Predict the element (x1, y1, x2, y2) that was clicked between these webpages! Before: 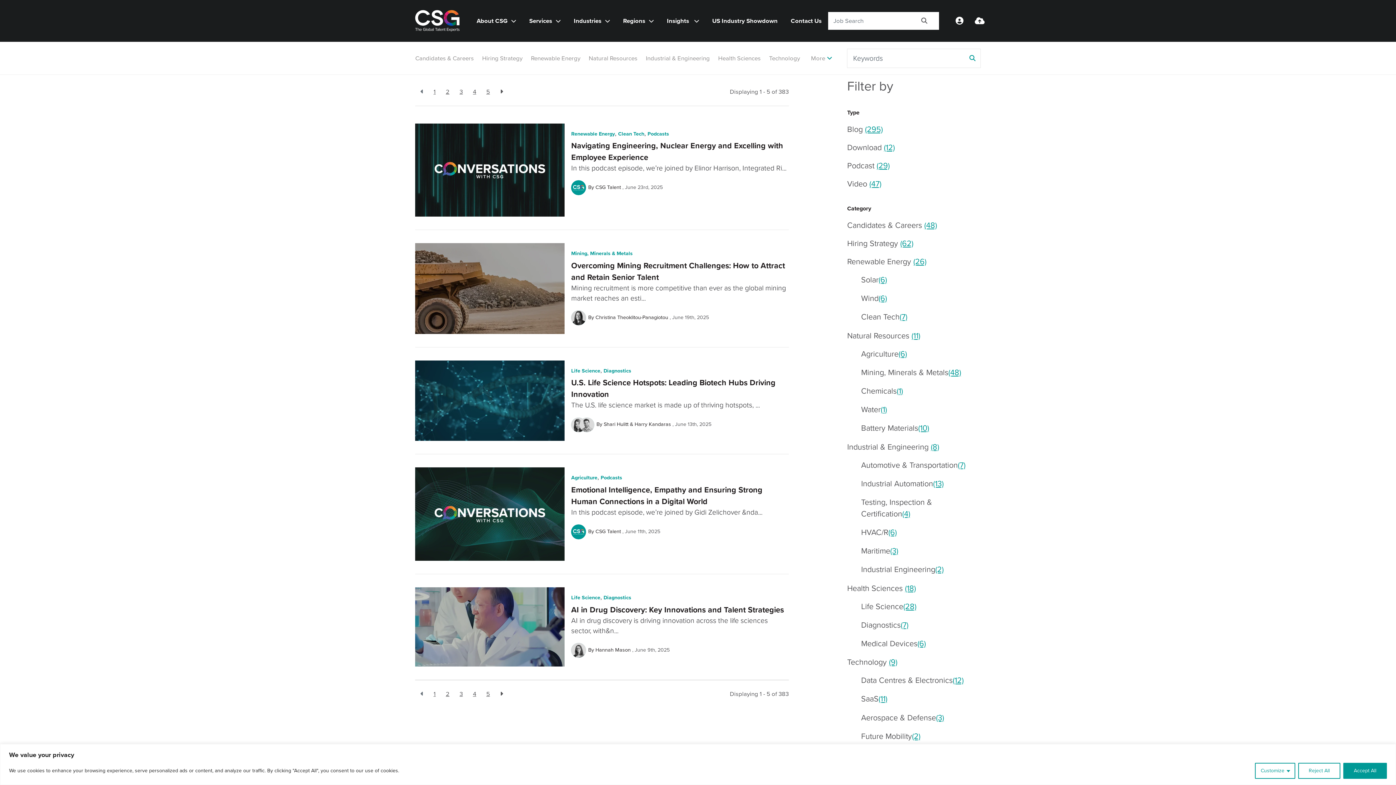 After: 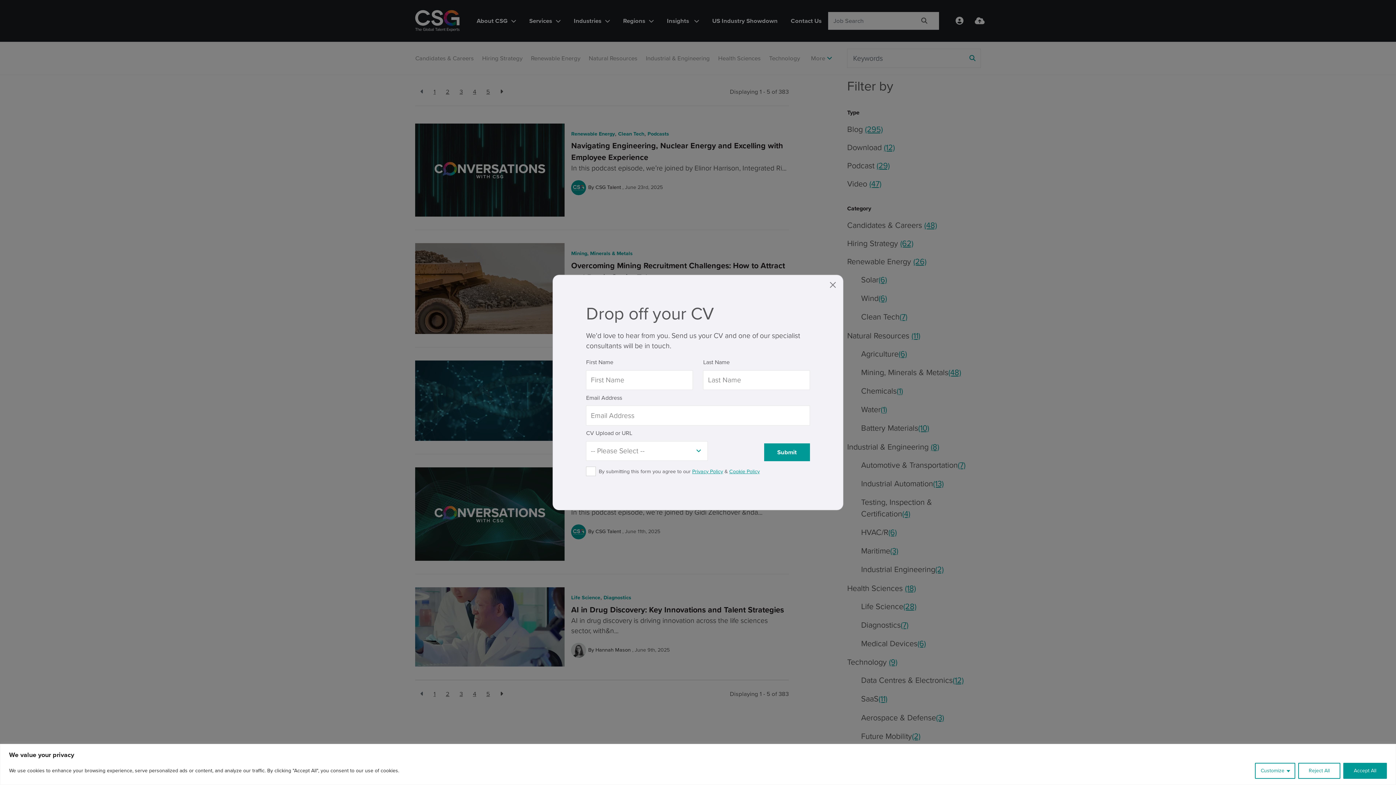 Action: bbox: (969, 15, 990, 26)